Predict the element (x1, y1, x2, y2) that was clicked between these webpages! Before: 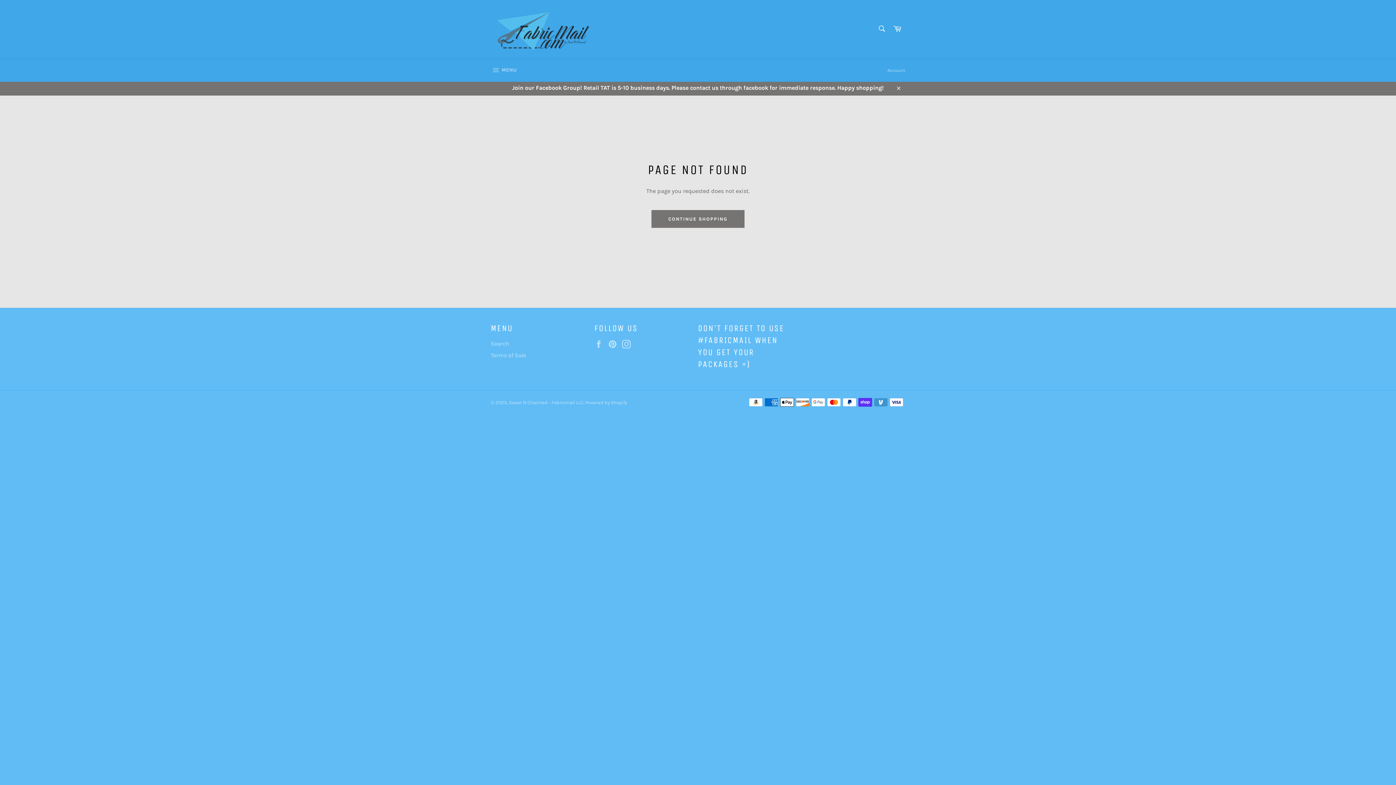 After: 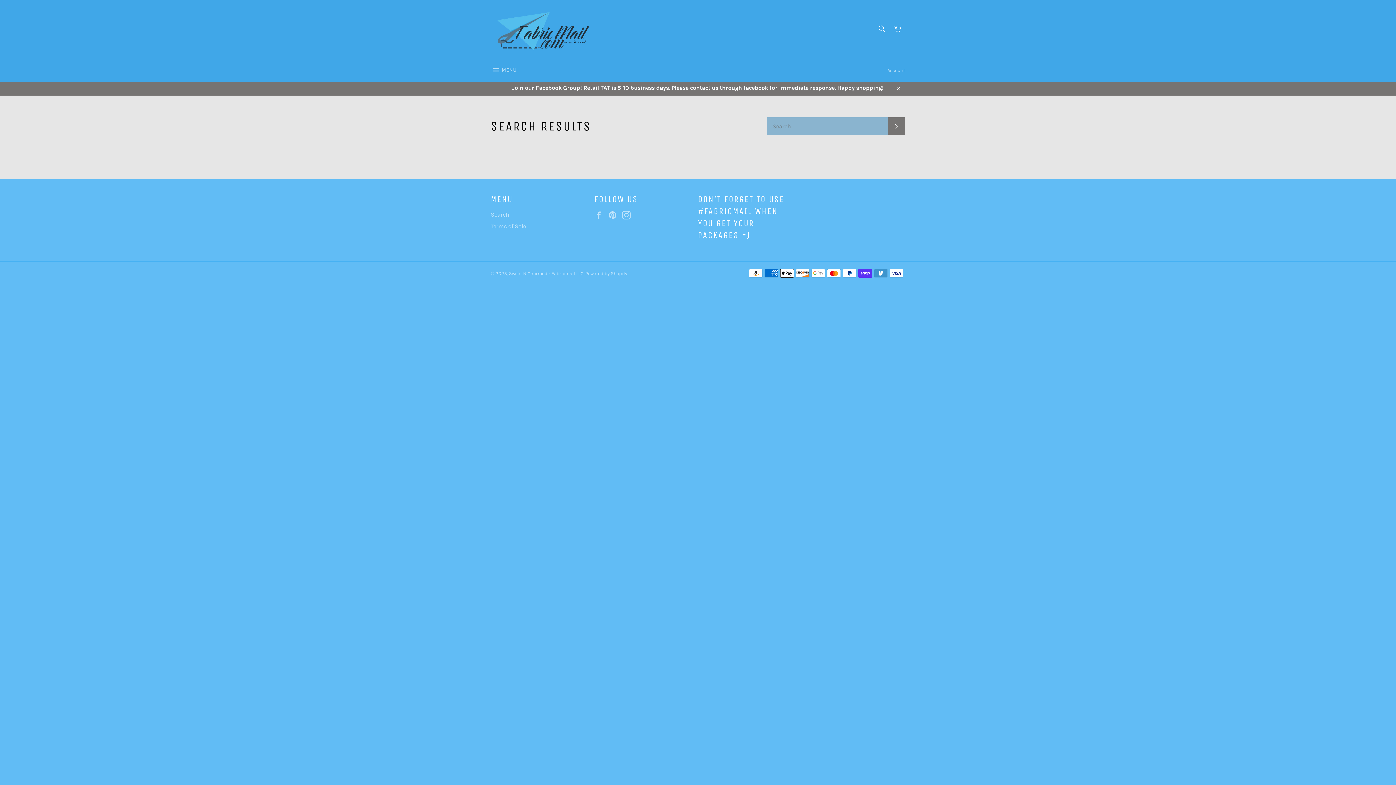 Action: bbox: (490, 340, 509, 347) label: Search